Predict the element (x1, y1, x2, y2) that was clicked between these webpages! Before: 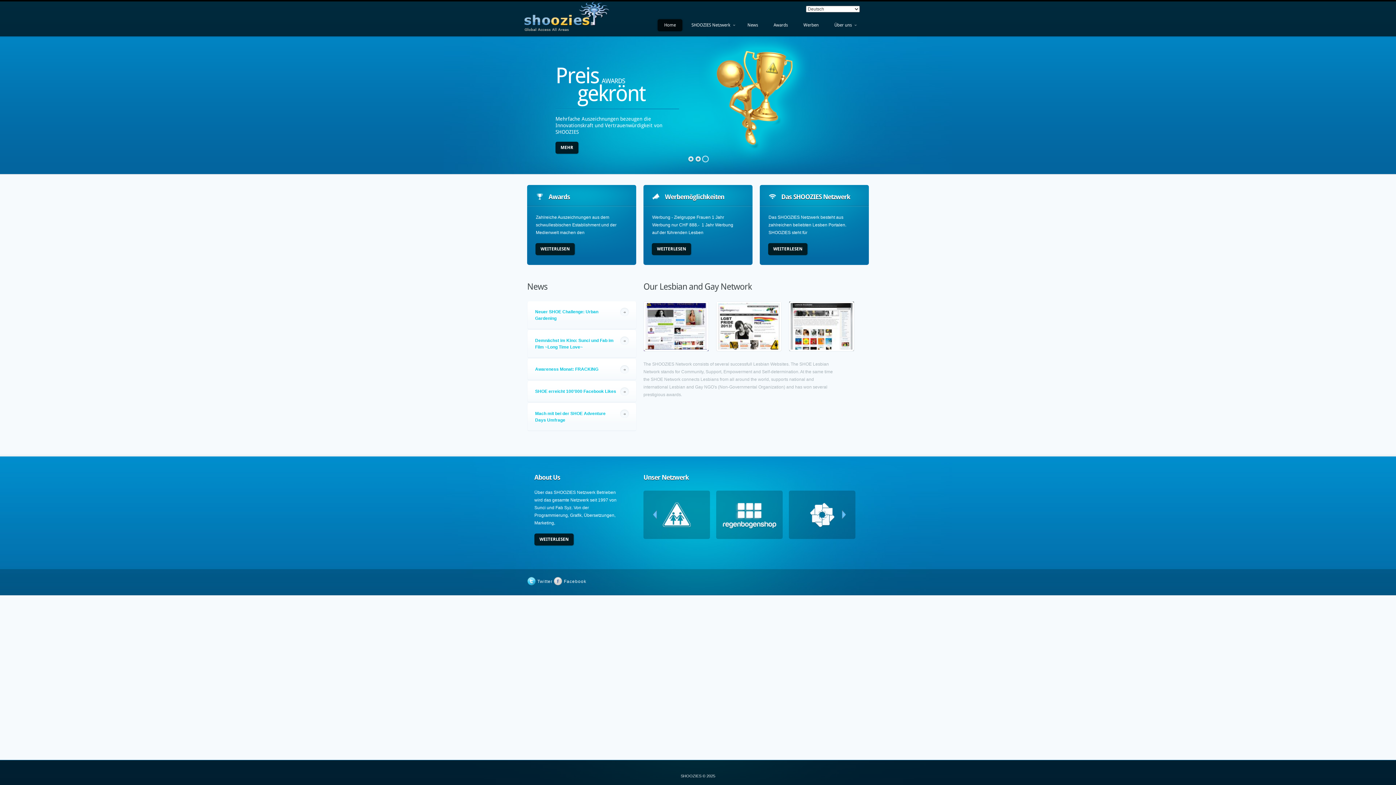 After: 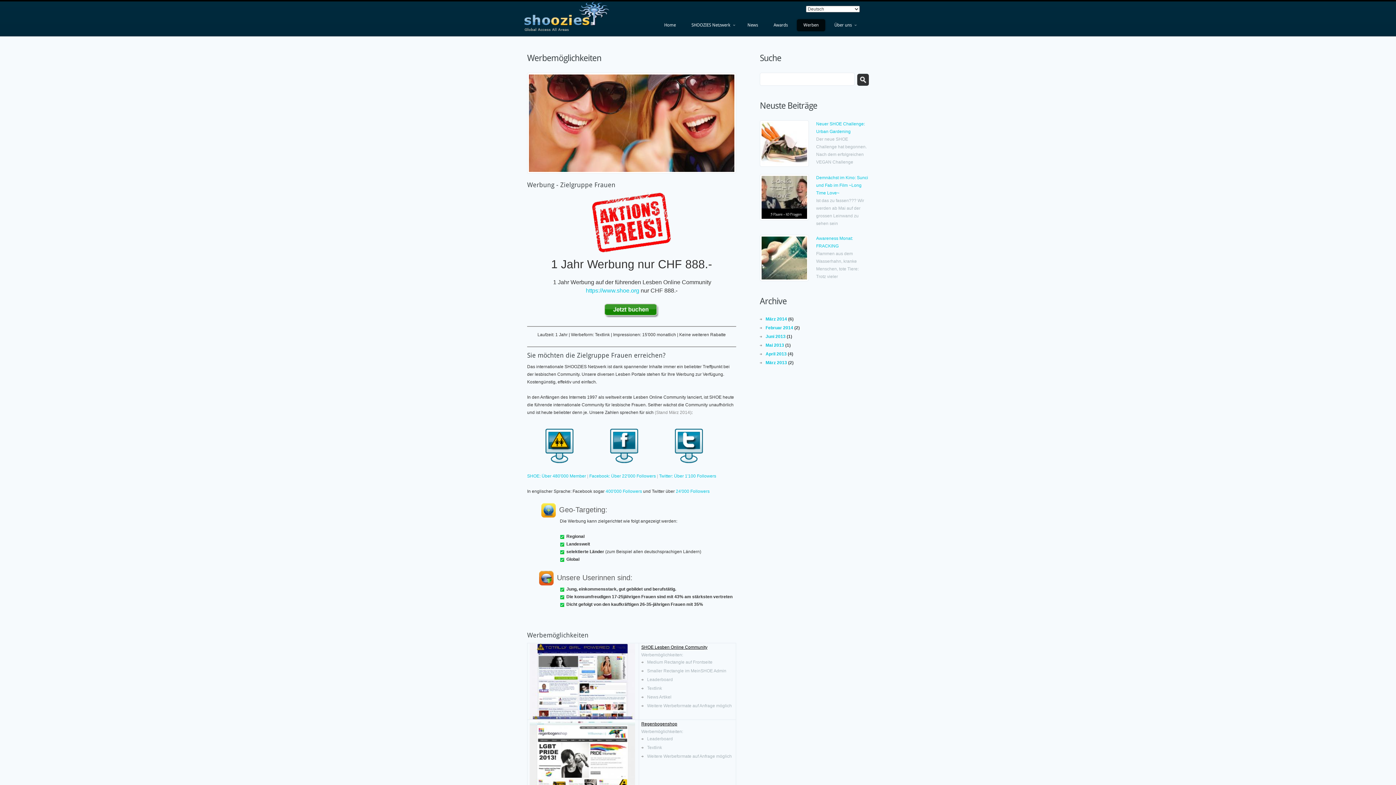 Action: label: Werben bbox: (797, 19, 825, 31)